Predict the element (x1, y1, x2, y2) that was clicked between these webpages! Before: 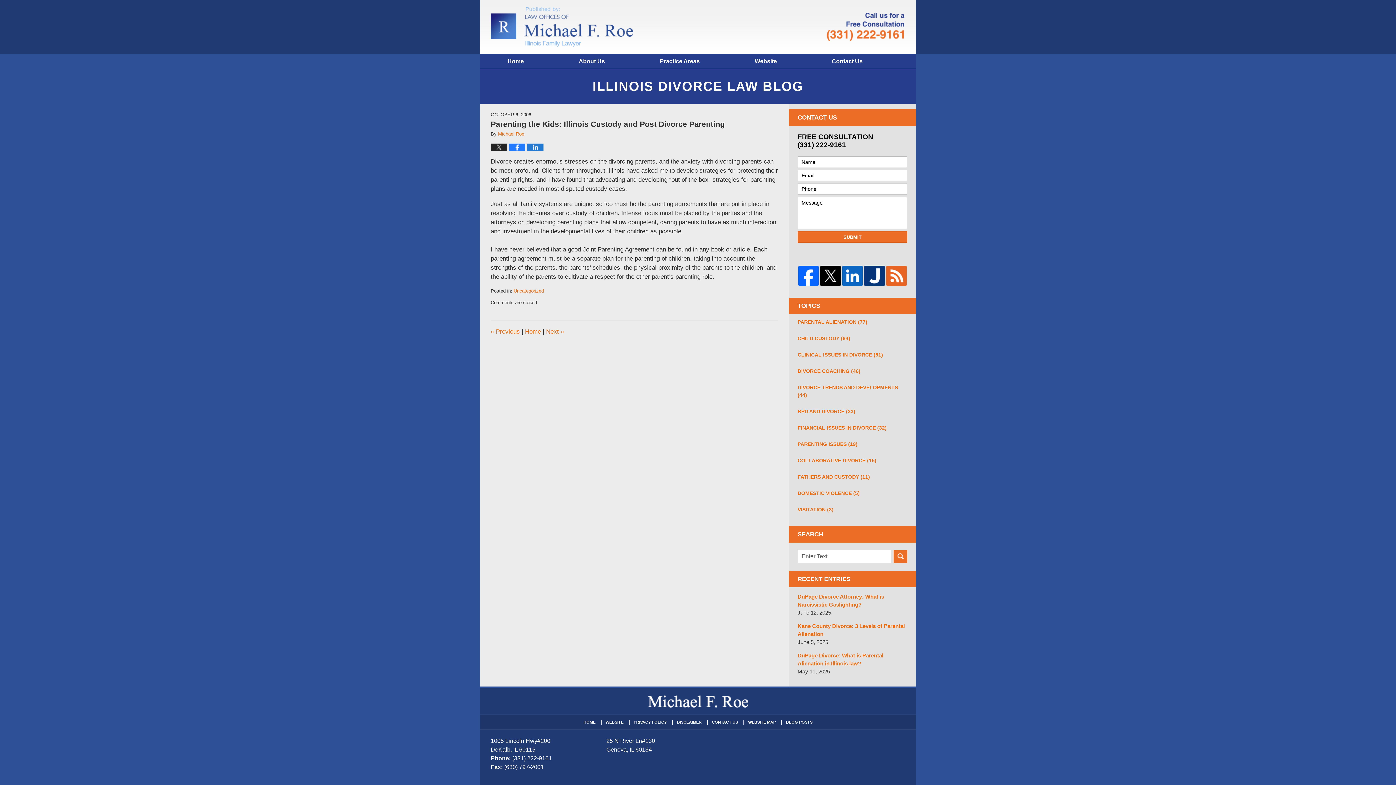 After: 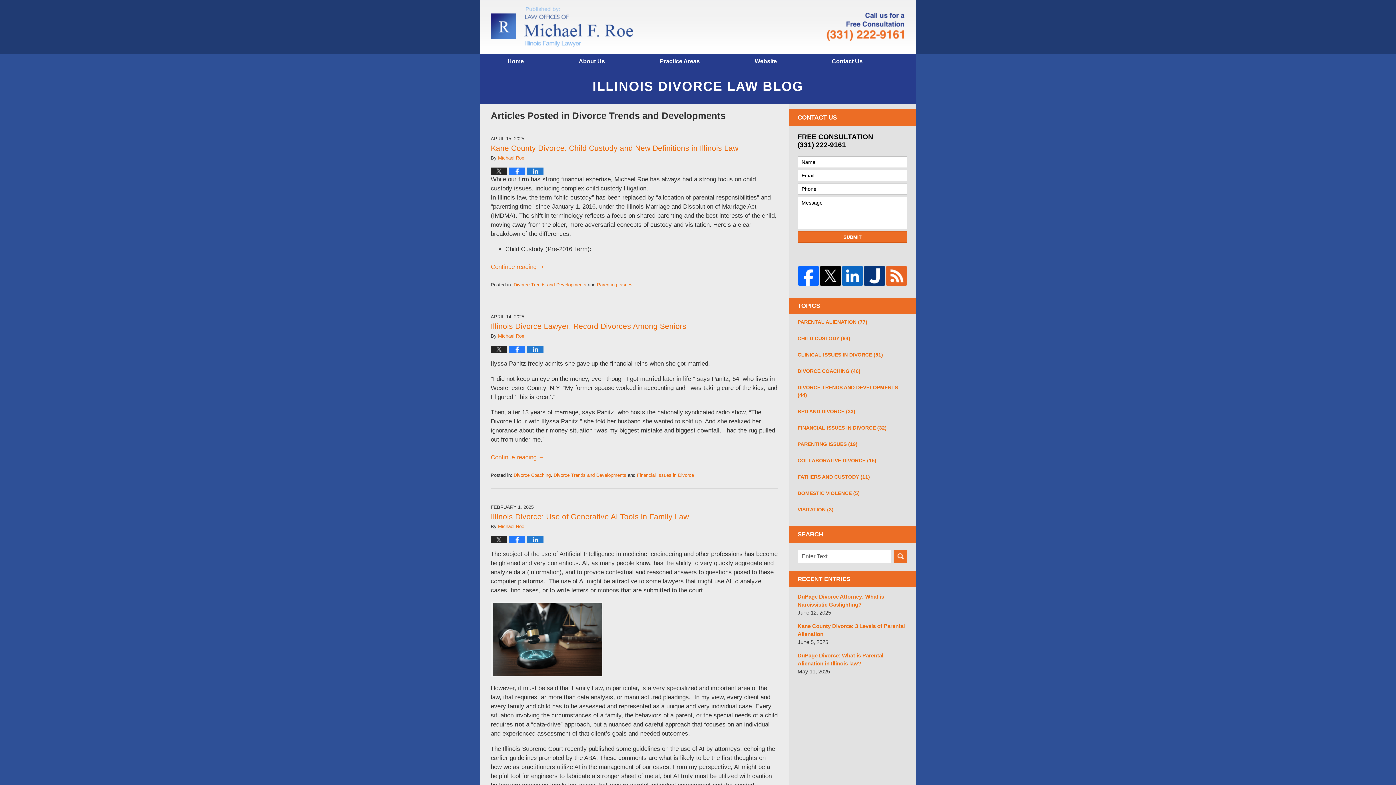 Action: bbox: (789, 382, 916, 400) label: DIVORCE TRENDS AND DEVELOPMENTS (44)